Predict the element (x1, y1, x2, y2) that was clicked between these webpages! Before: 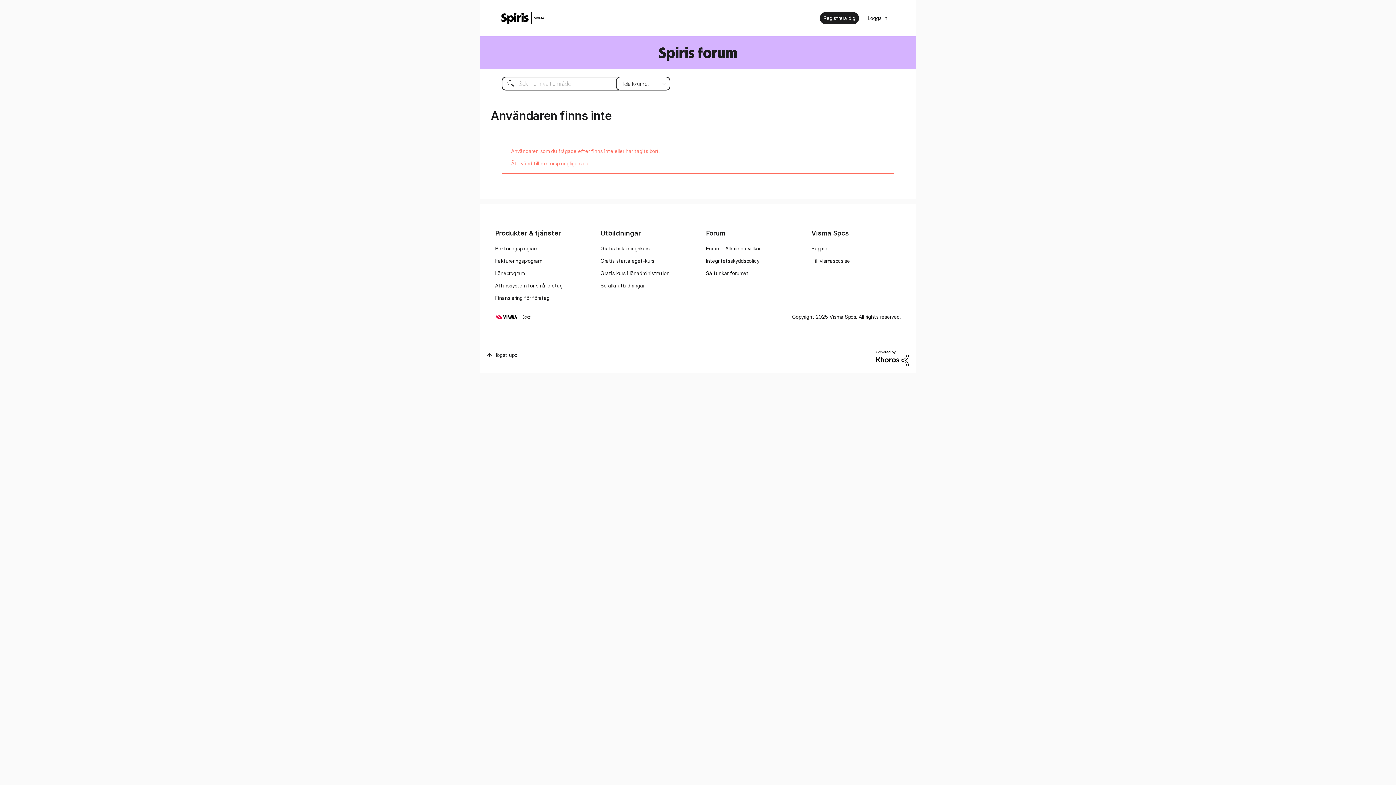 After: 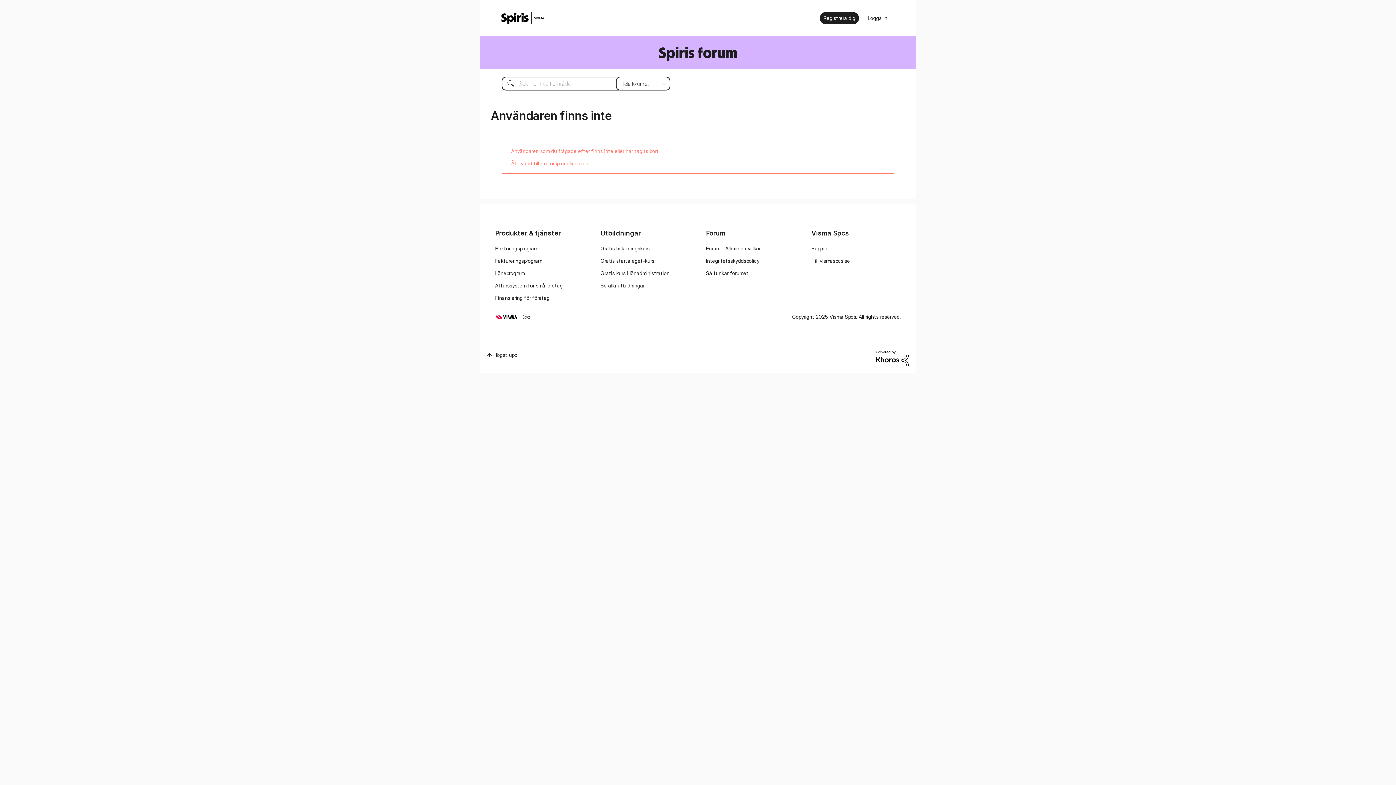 Action: label: Se alla utbildningar bbox: (600, 282, 644, 288)